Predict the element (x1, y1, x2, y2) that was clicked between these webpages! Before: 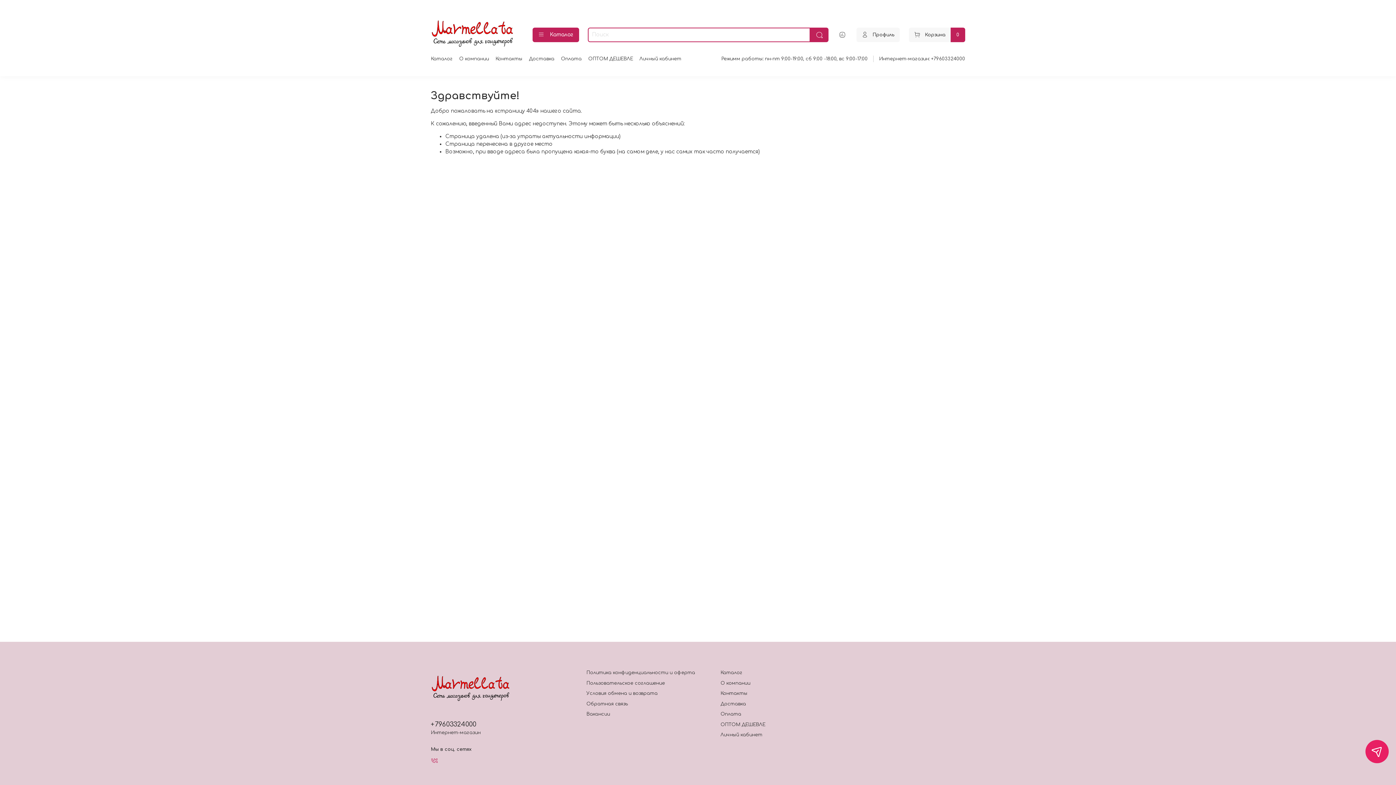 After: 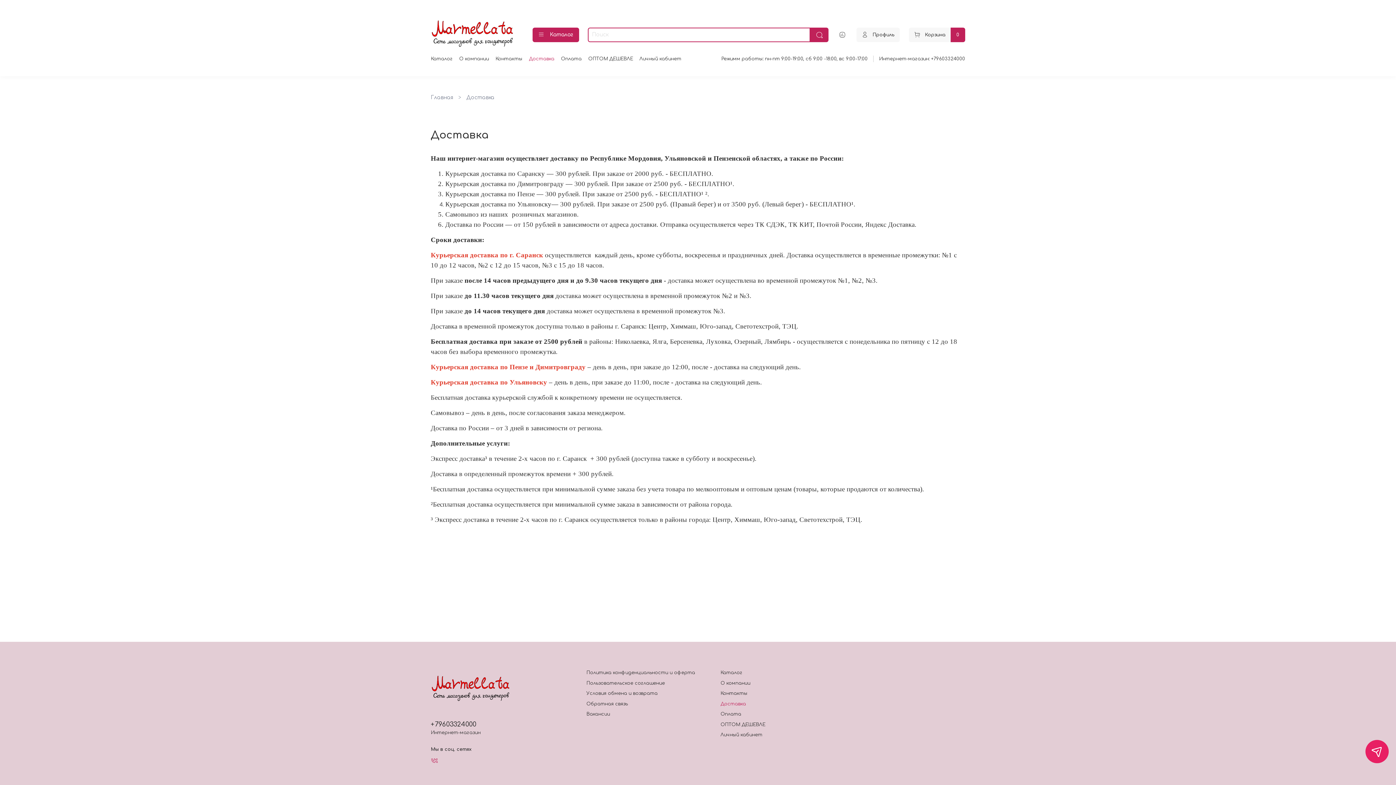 Action: label: Доставка bbox: (720, 701, 765, 707)